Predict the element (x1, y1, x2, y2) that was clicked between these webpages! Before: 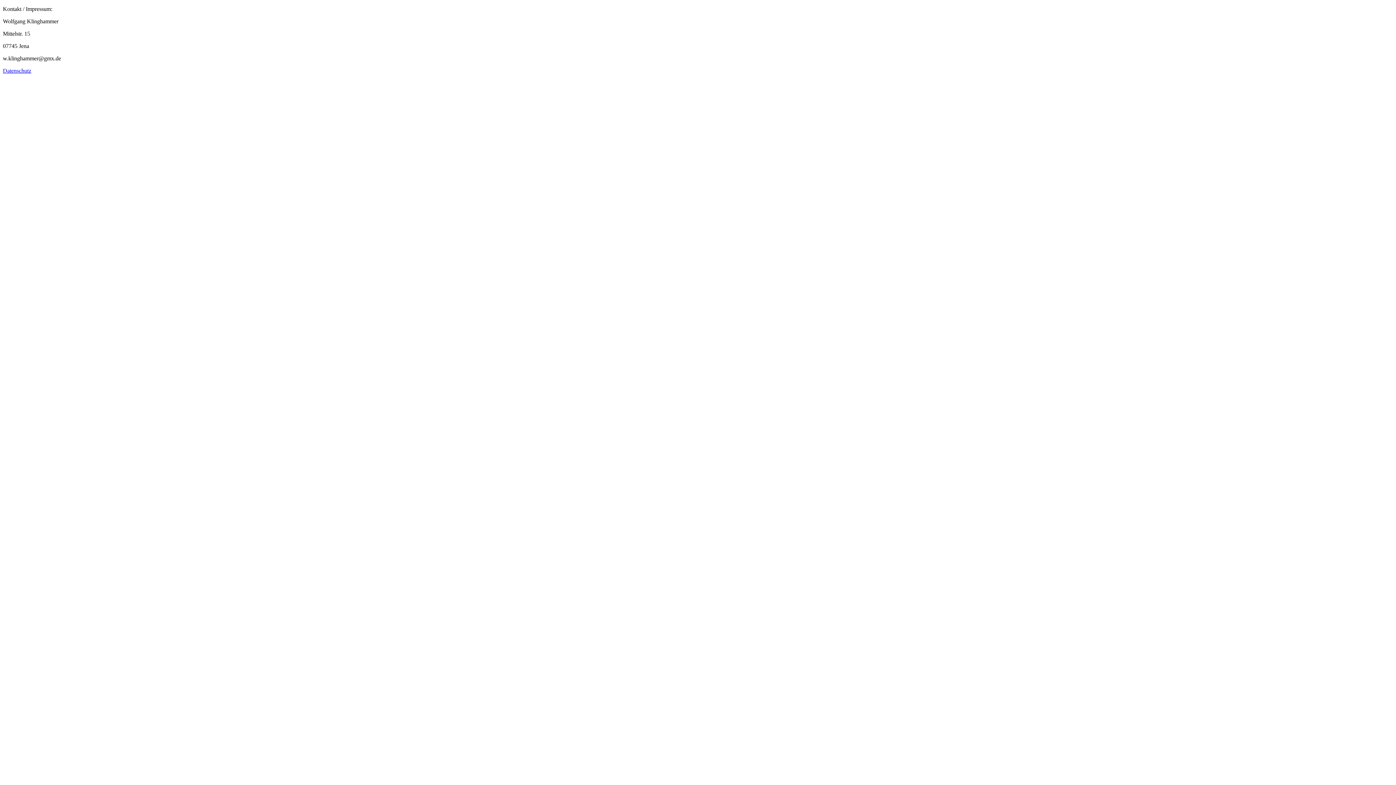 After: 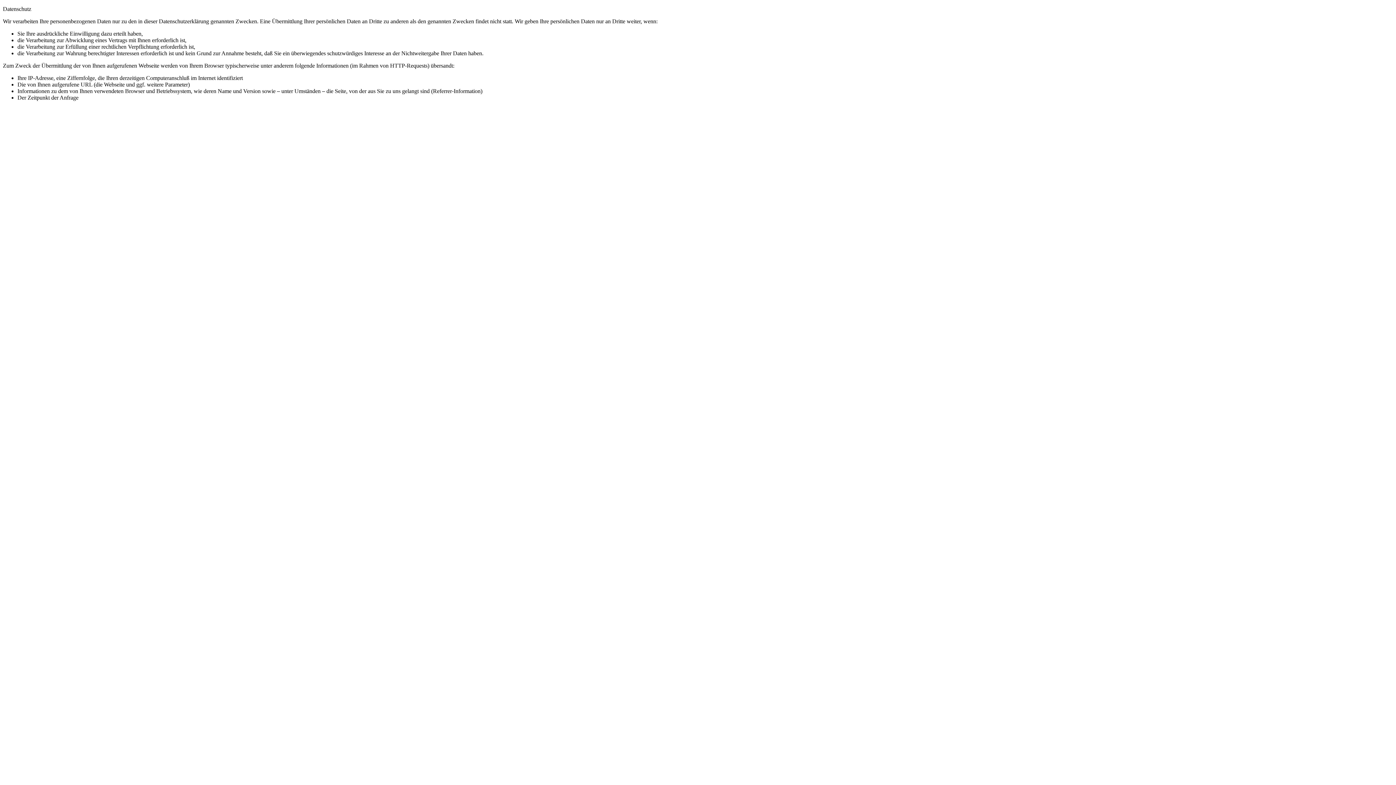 Action: label: Datenschutz bbox: (2, 67, 31, 73)